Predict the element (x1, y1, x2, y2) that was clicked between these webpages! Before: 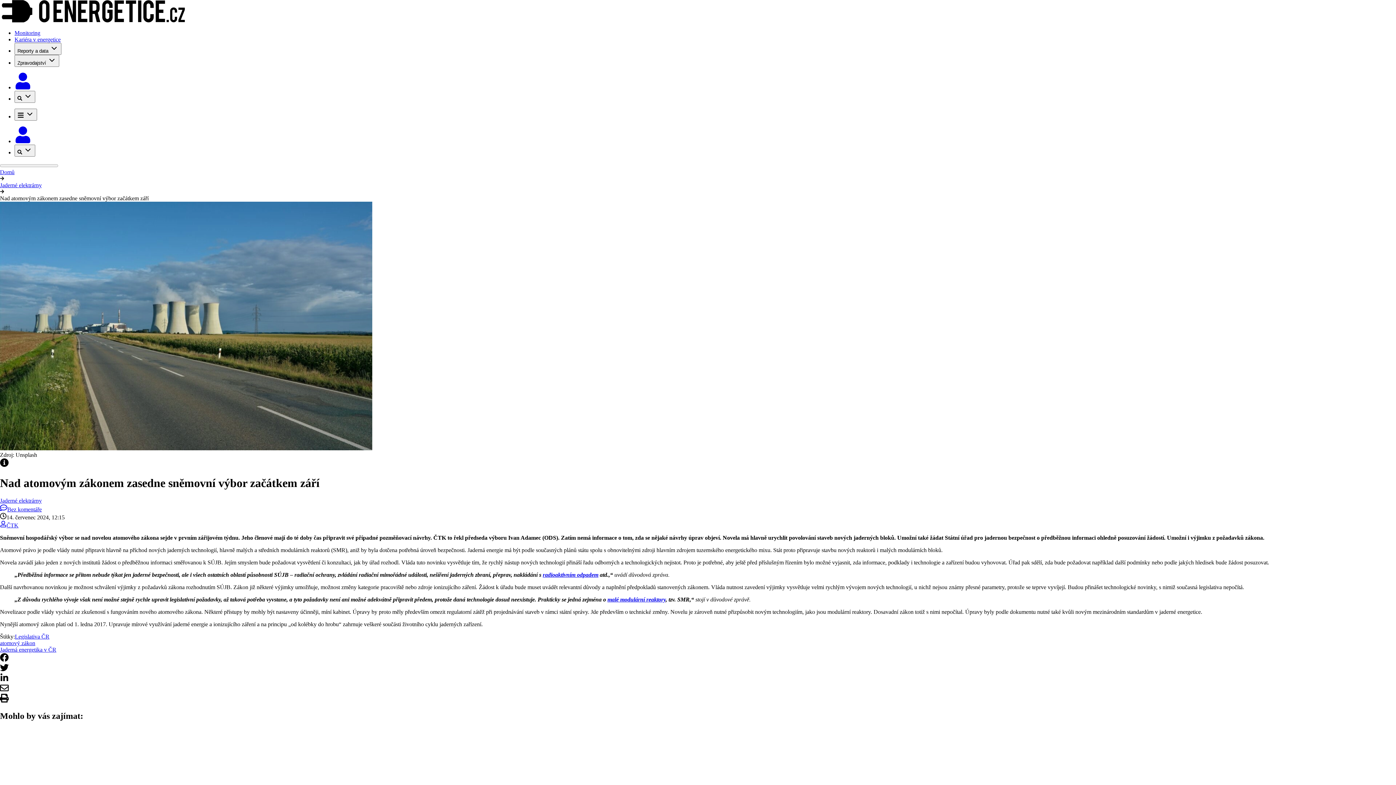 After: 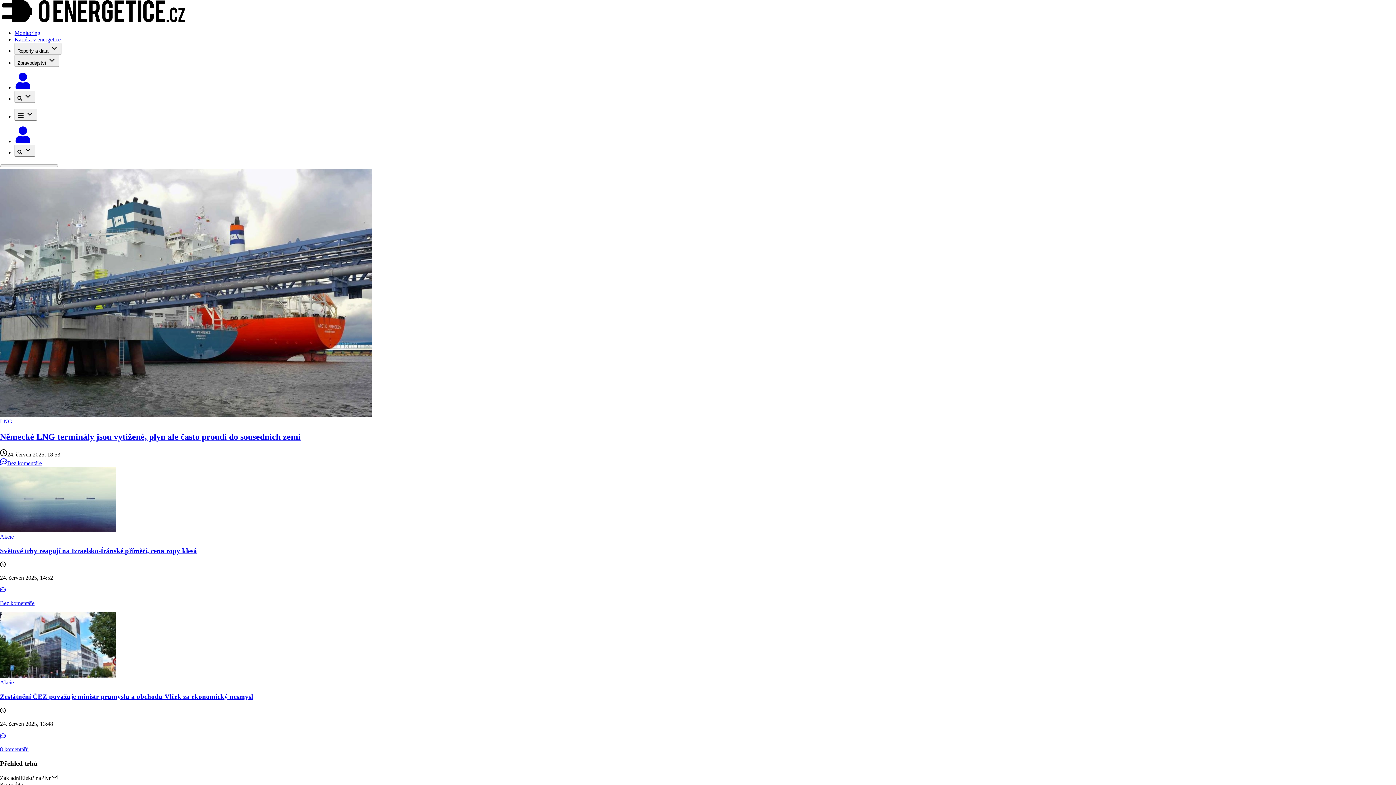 Action: label: Logo bbox: (0, 17, 186, 23)